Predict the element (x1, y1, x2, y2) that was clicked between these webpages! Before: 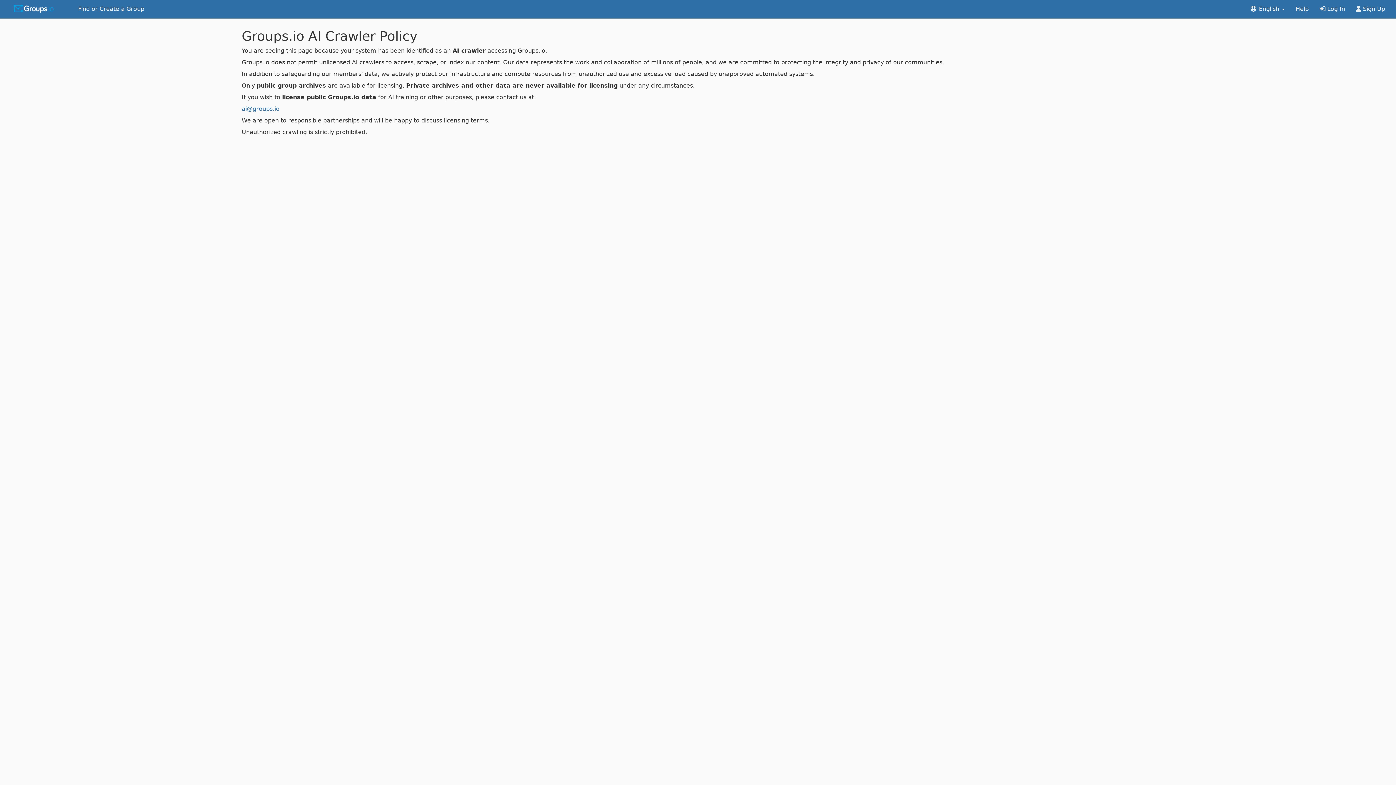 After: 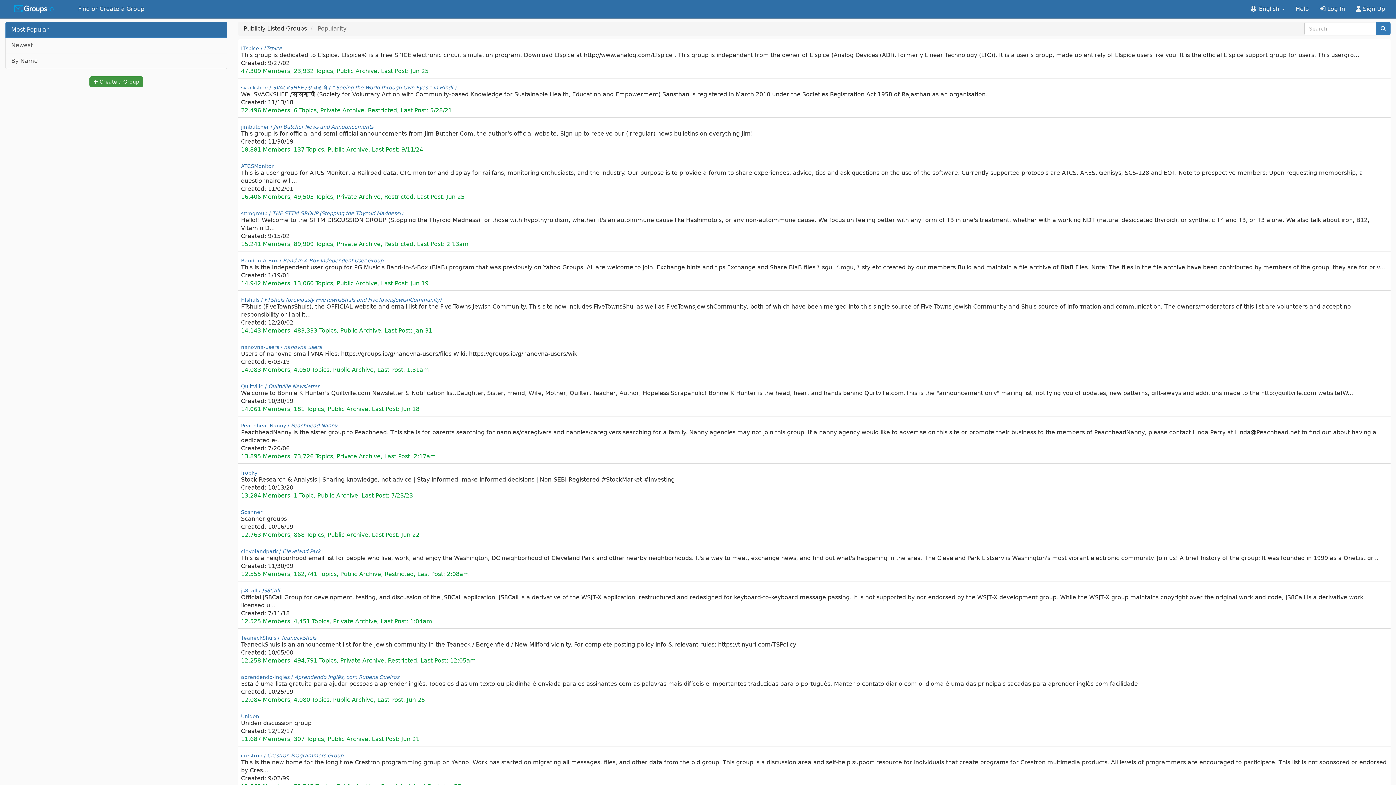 Action: label: Find or Create a Group bbox: (72, 0, 149, 18)